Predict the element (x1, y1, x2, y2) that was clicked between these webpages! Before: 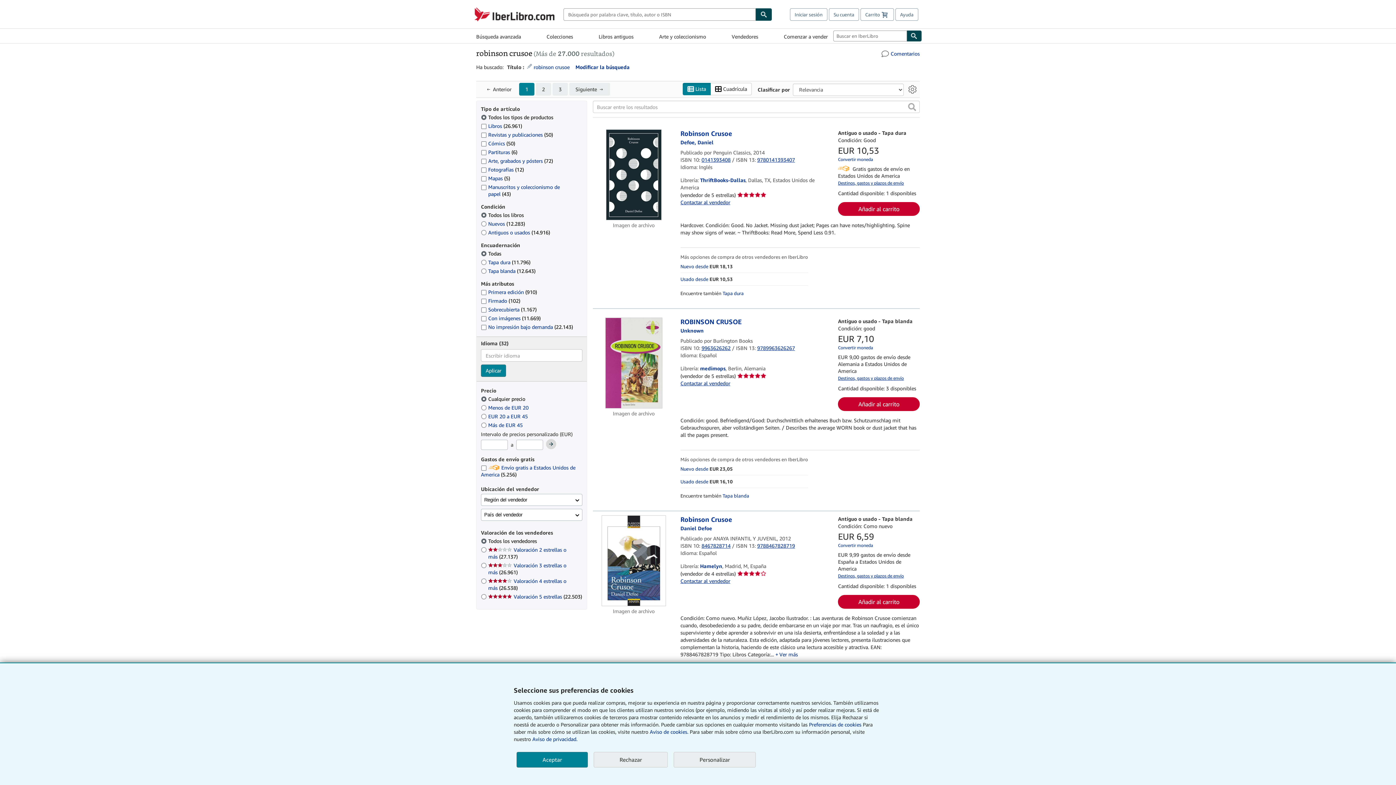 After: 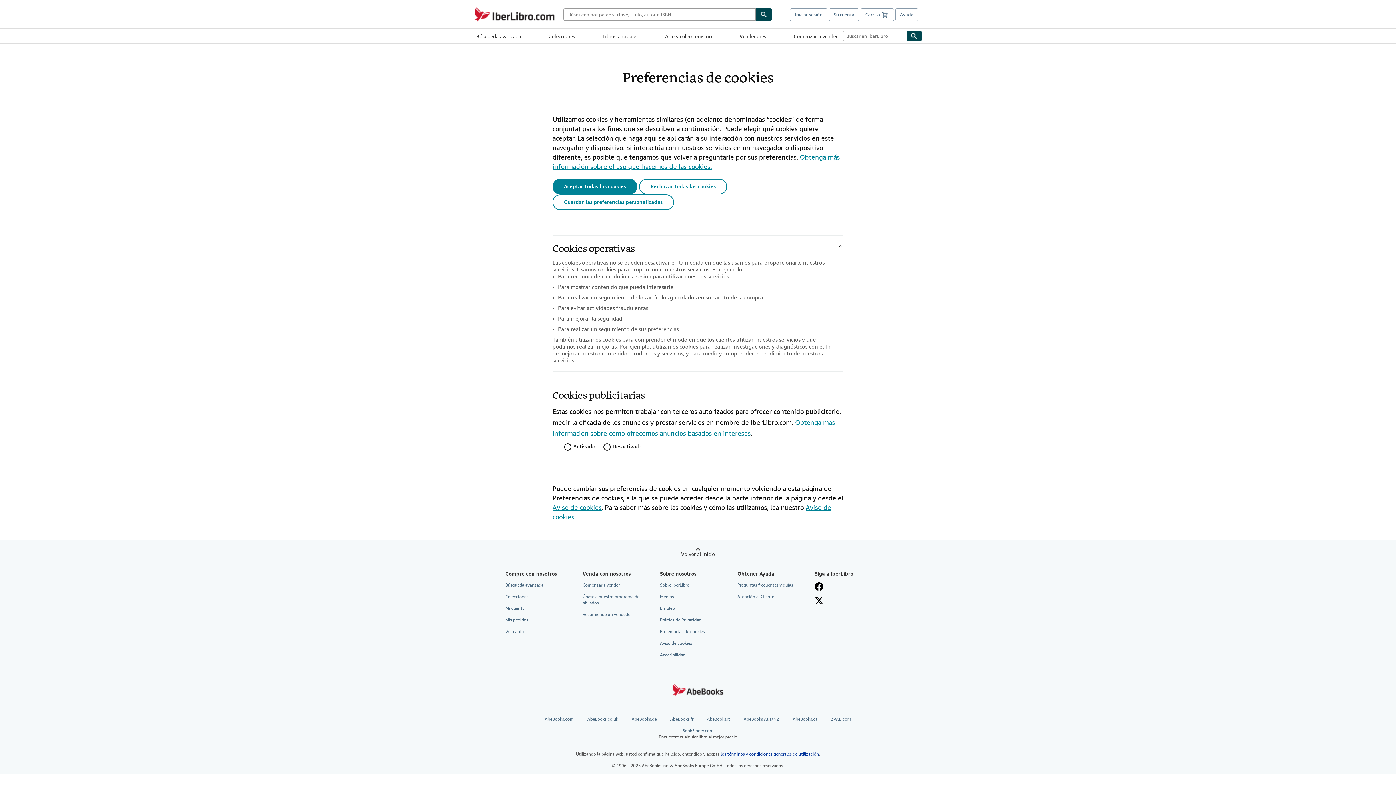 Action: bbox: (809, 721, 861, 727) label: Preferencias de cookies